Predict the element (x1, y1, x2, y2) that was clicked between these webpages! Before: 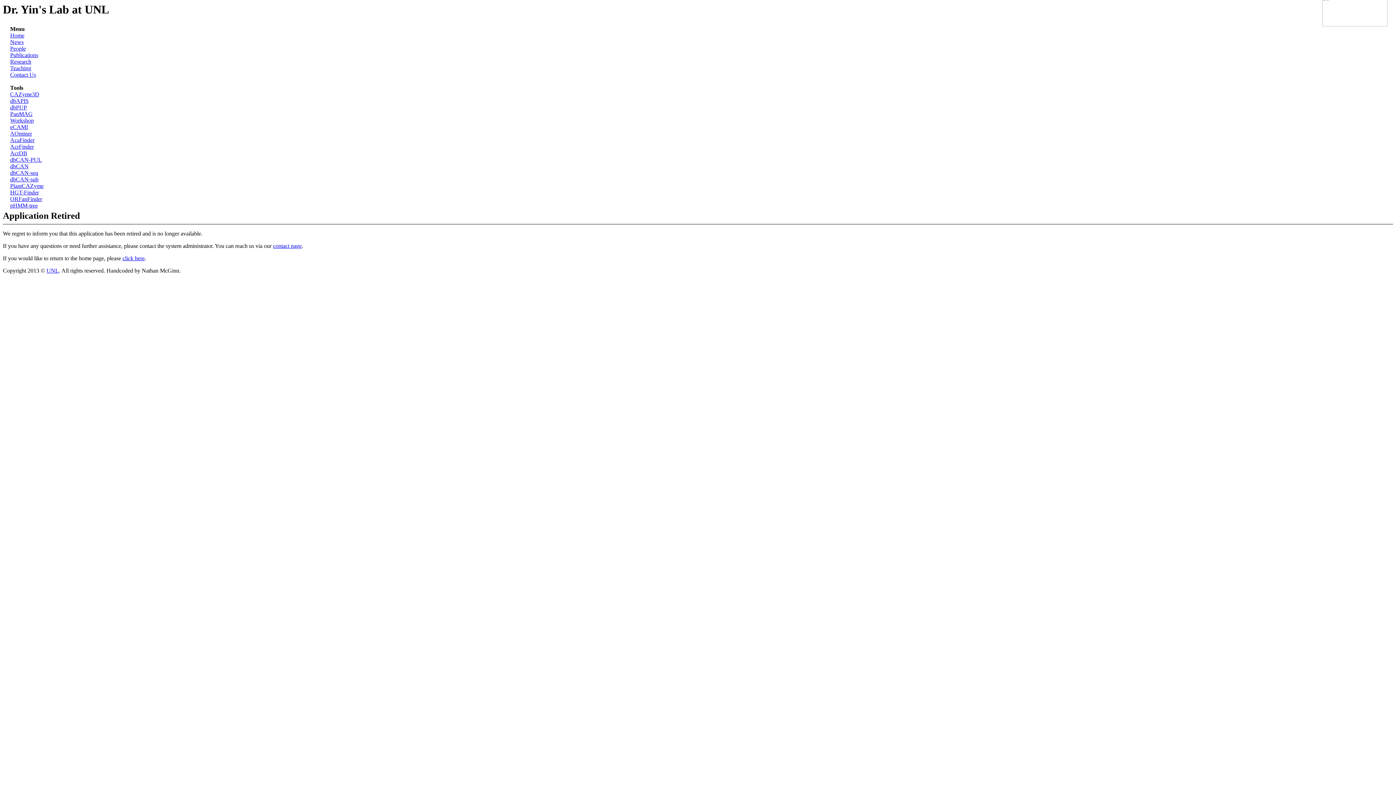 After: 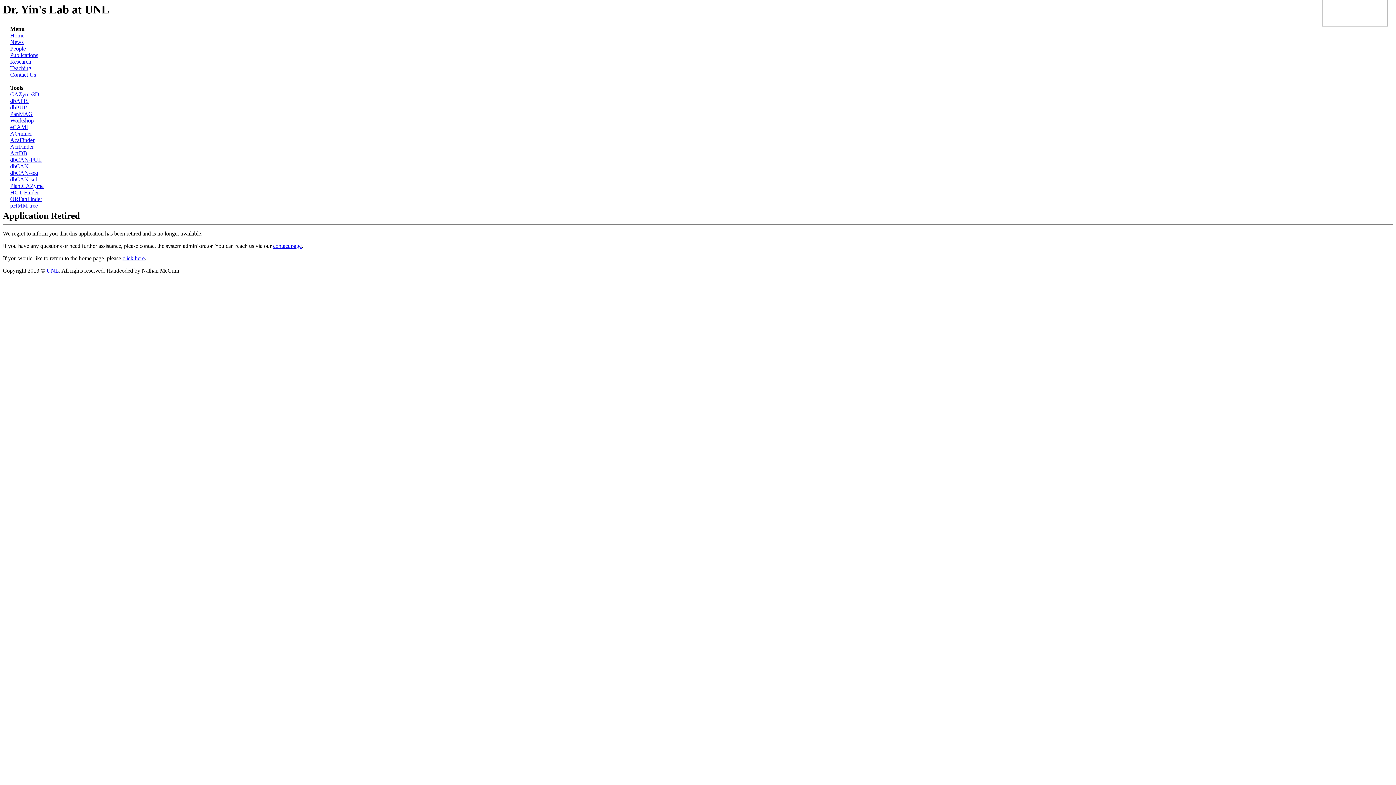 Action: label: Teaching bbox: (10, 65, 31, 71)